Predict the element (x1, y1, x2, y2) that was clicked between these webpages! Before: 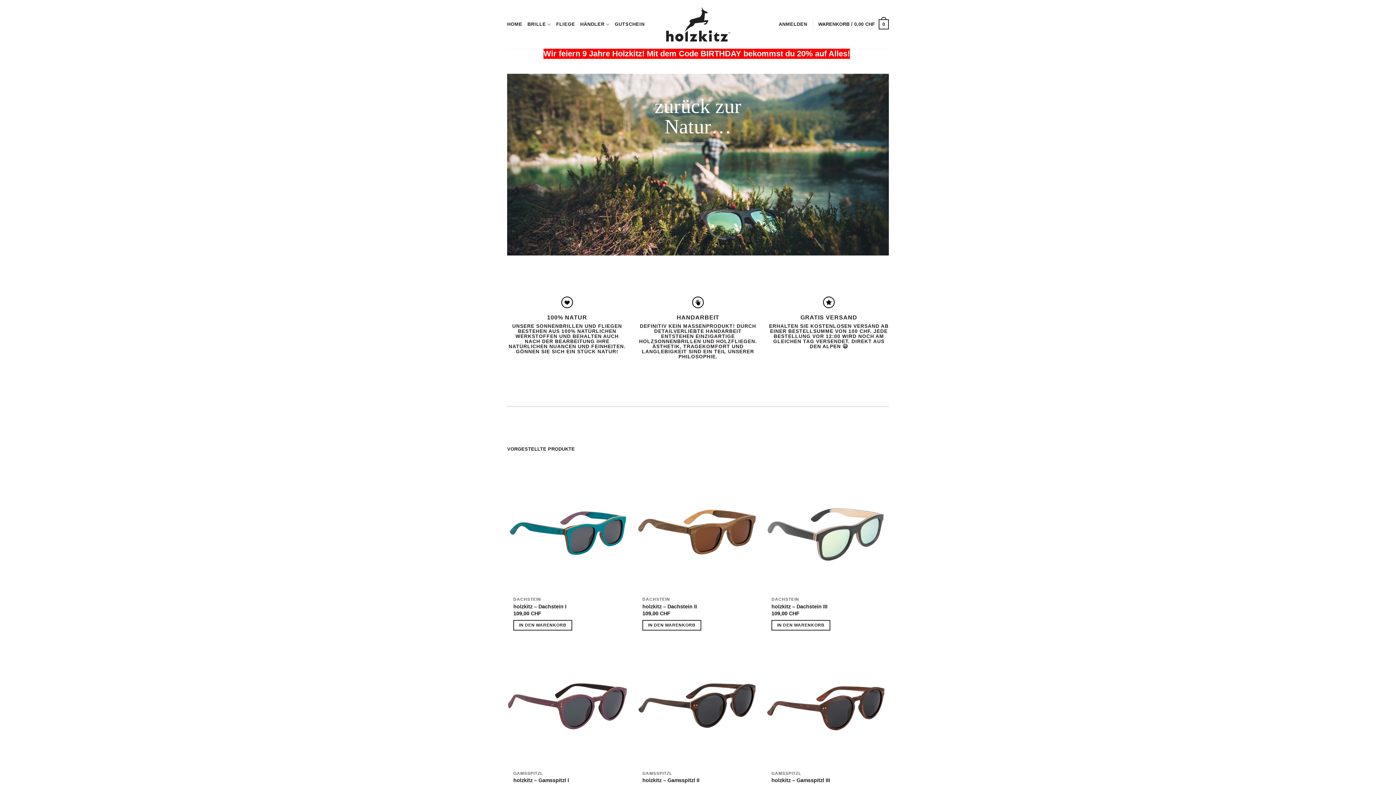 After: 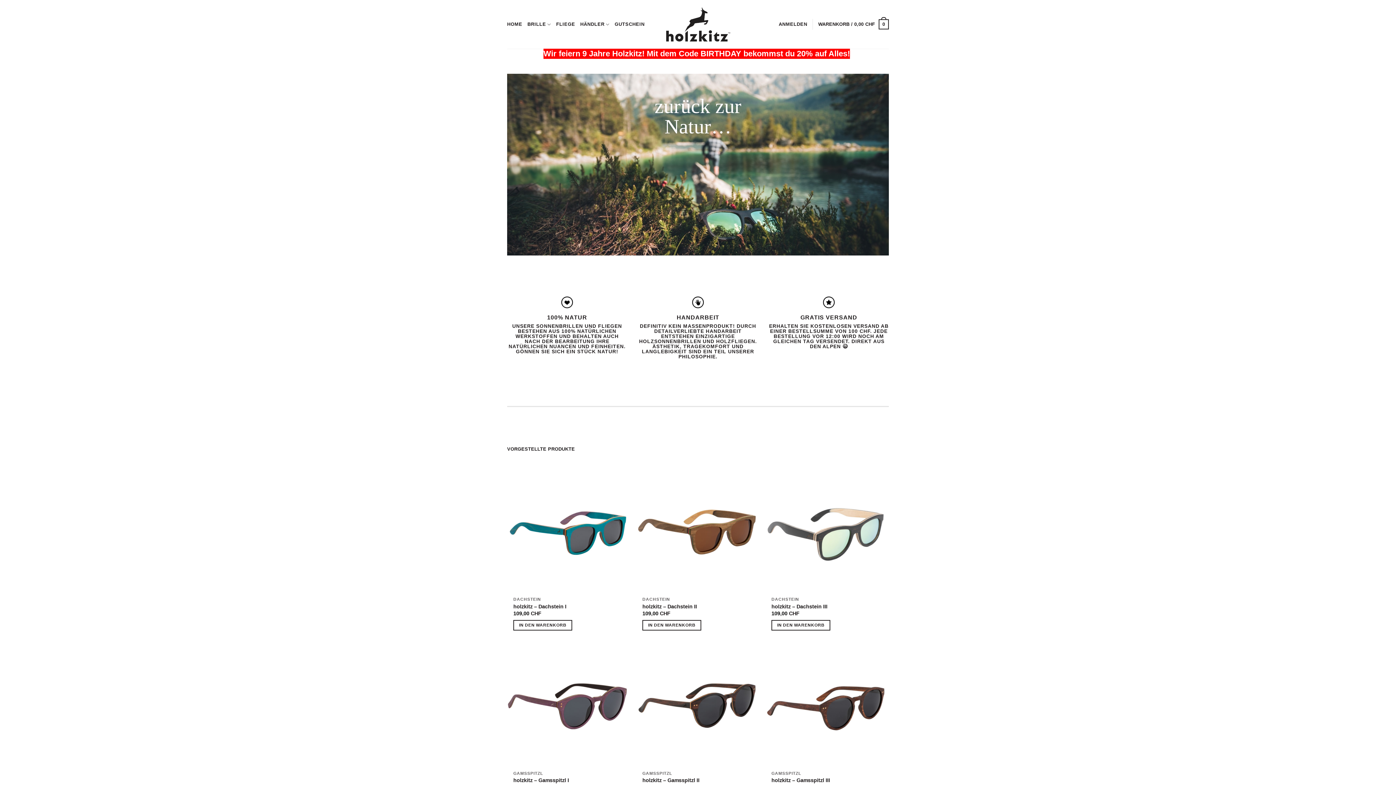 Action: bbox: (660, 3, 736, 45)